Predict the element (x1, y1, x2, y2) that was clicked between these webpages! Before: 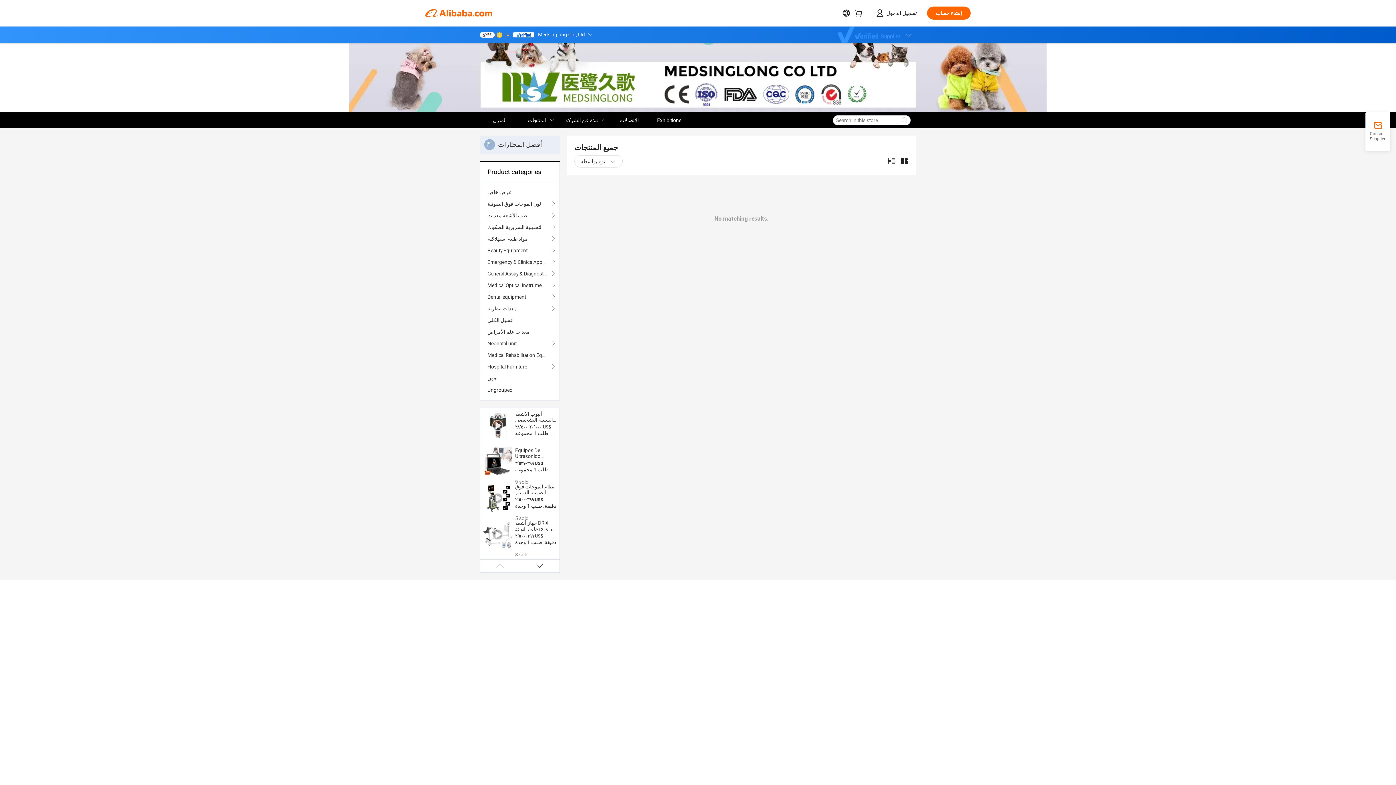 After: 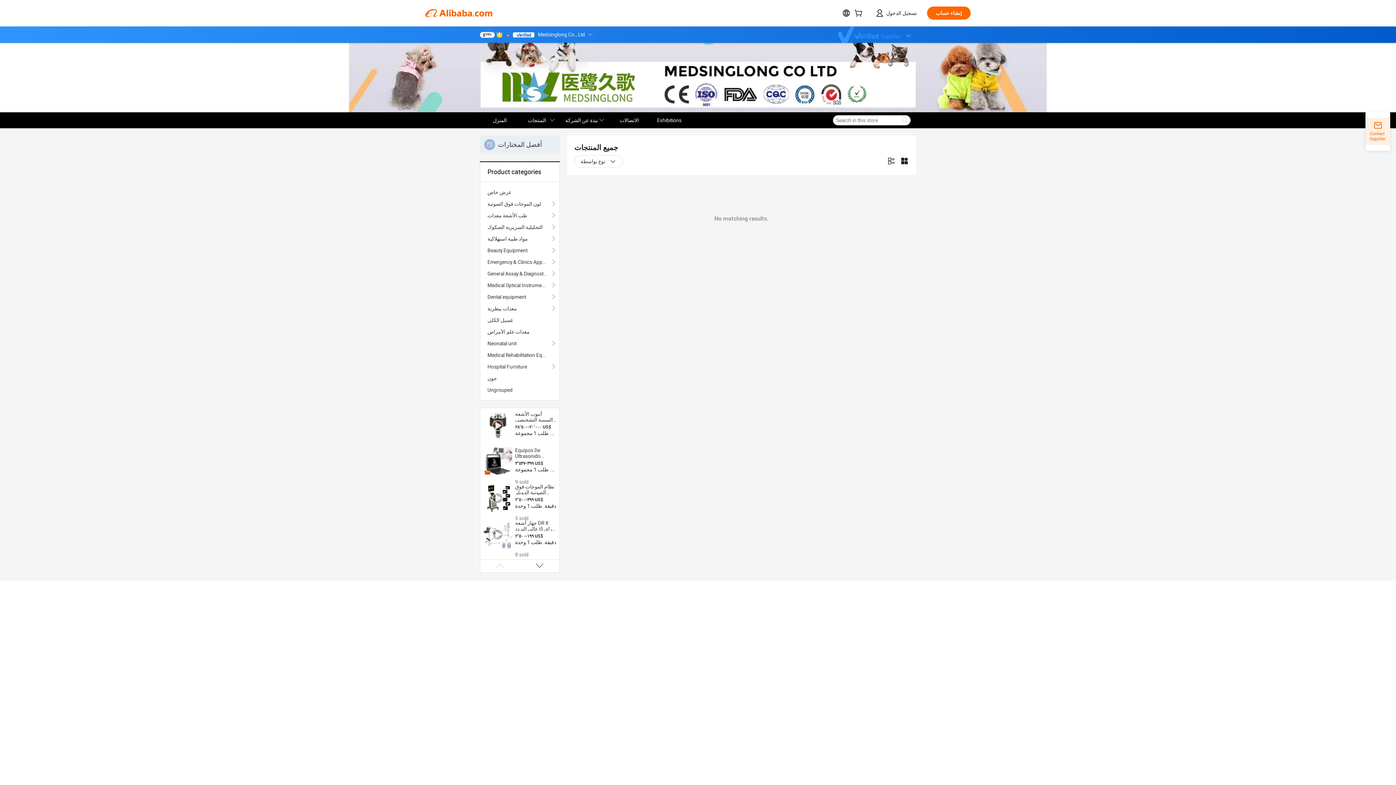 Action: label: Contact Supplier bbox: (1365, 121, 1390, 141)